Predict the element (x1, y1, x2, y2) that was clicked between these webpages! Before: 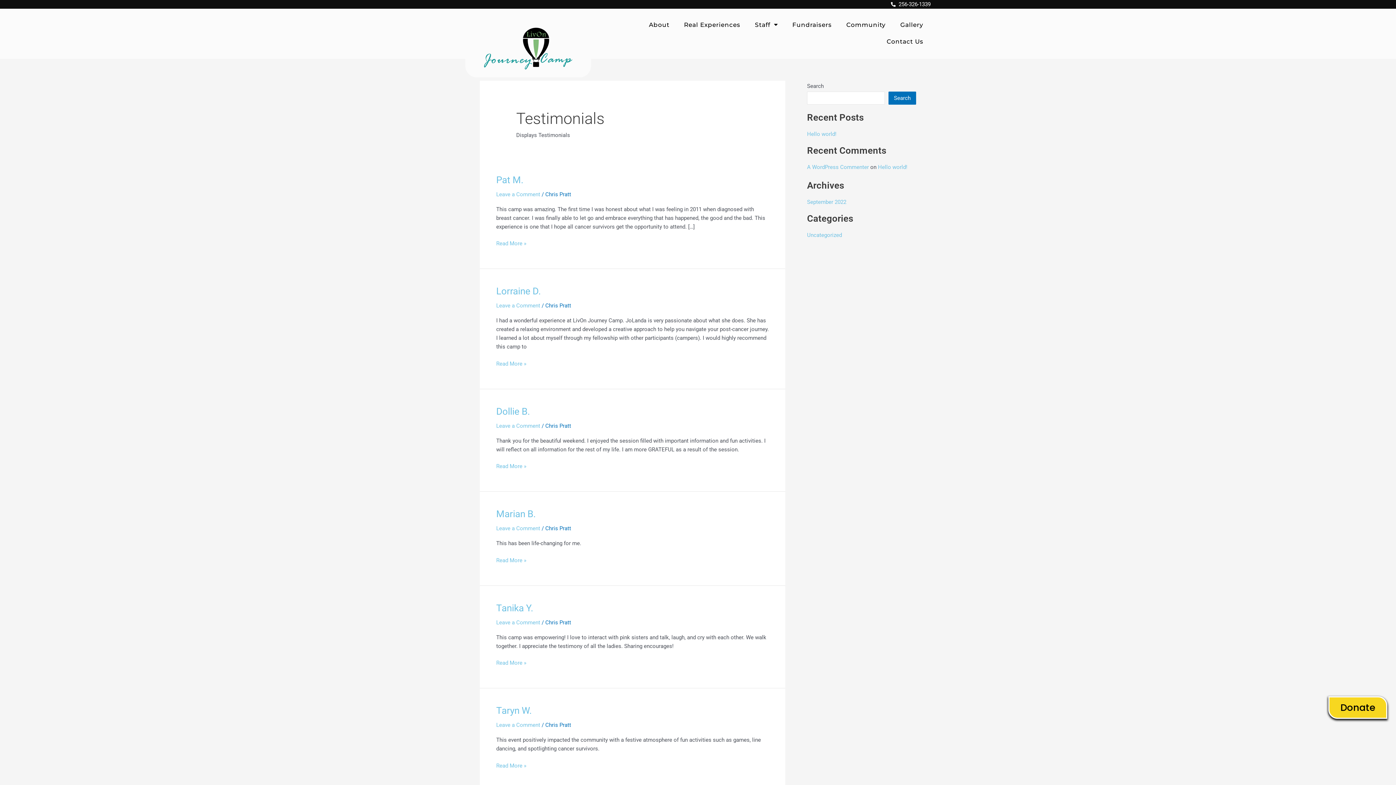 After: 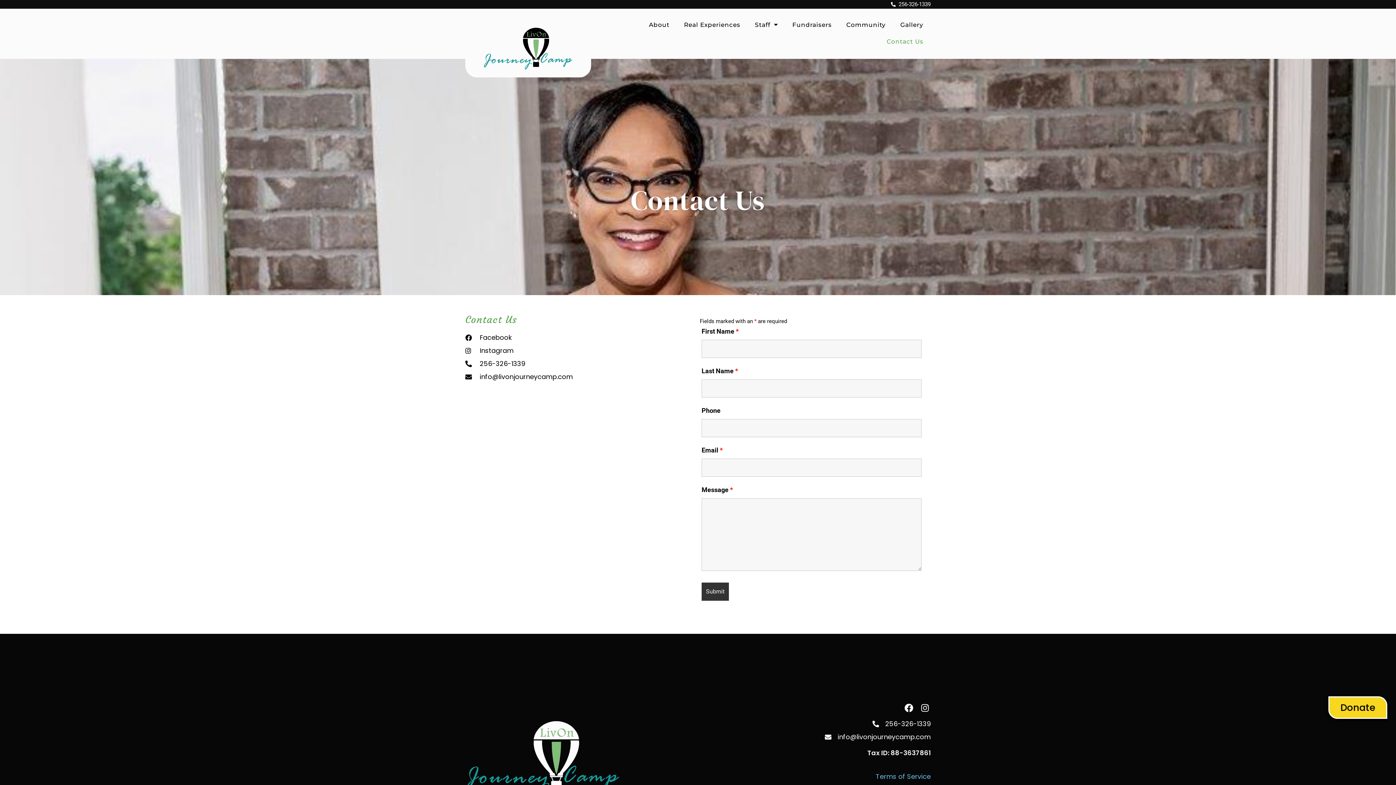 Action: bbox: (879, 33, 930, 49) label: Contact Us